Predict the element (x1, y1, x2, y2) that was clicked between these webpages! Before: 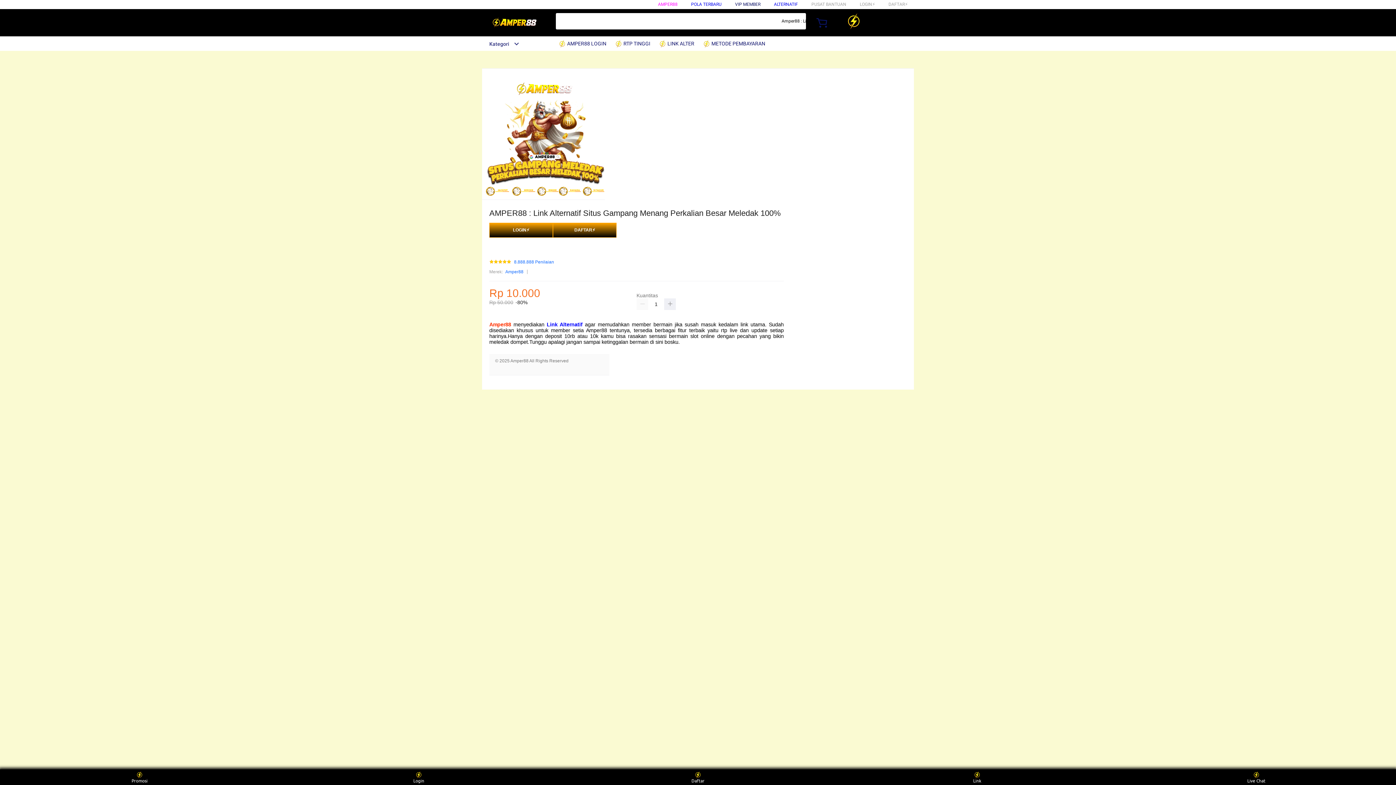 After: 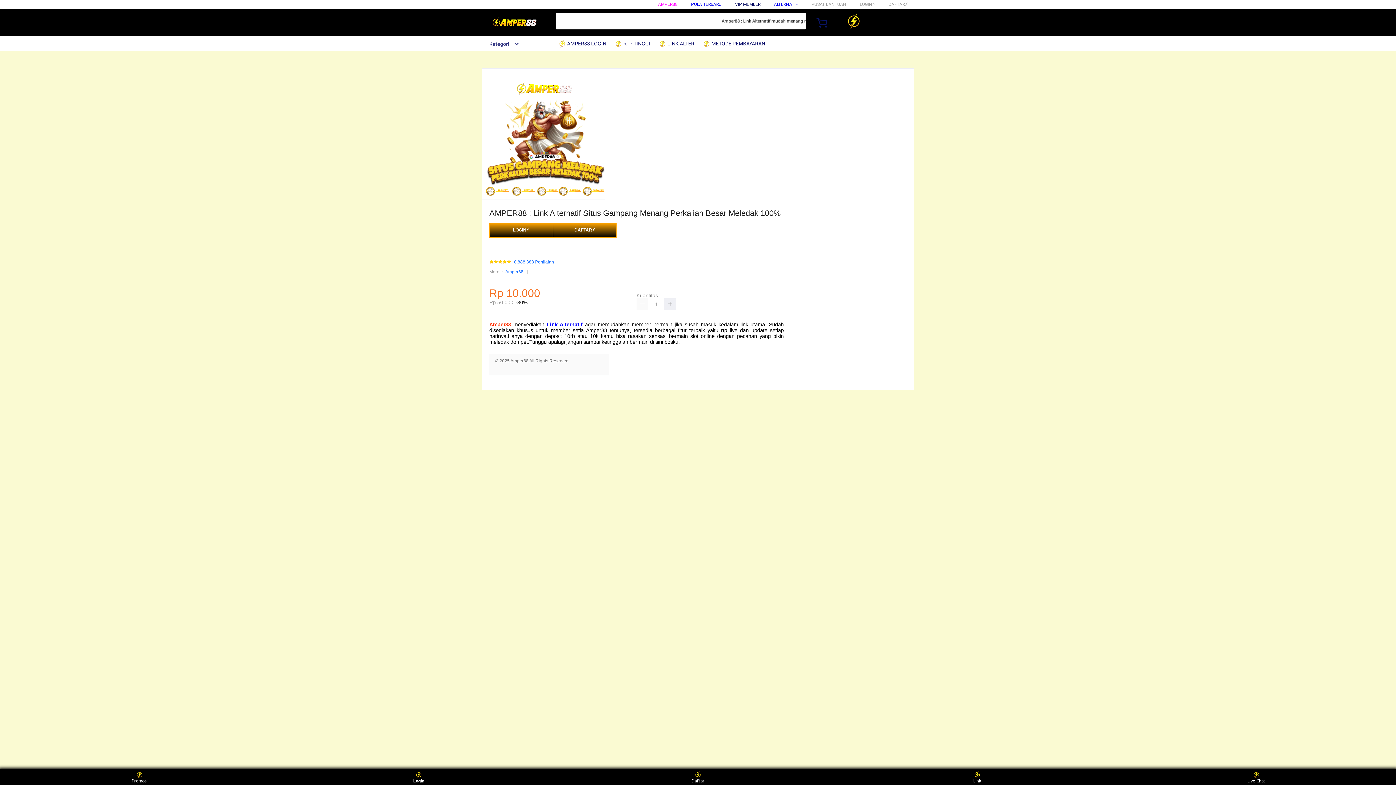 Action: label: Login bbox: (405, 771, 432, 783)